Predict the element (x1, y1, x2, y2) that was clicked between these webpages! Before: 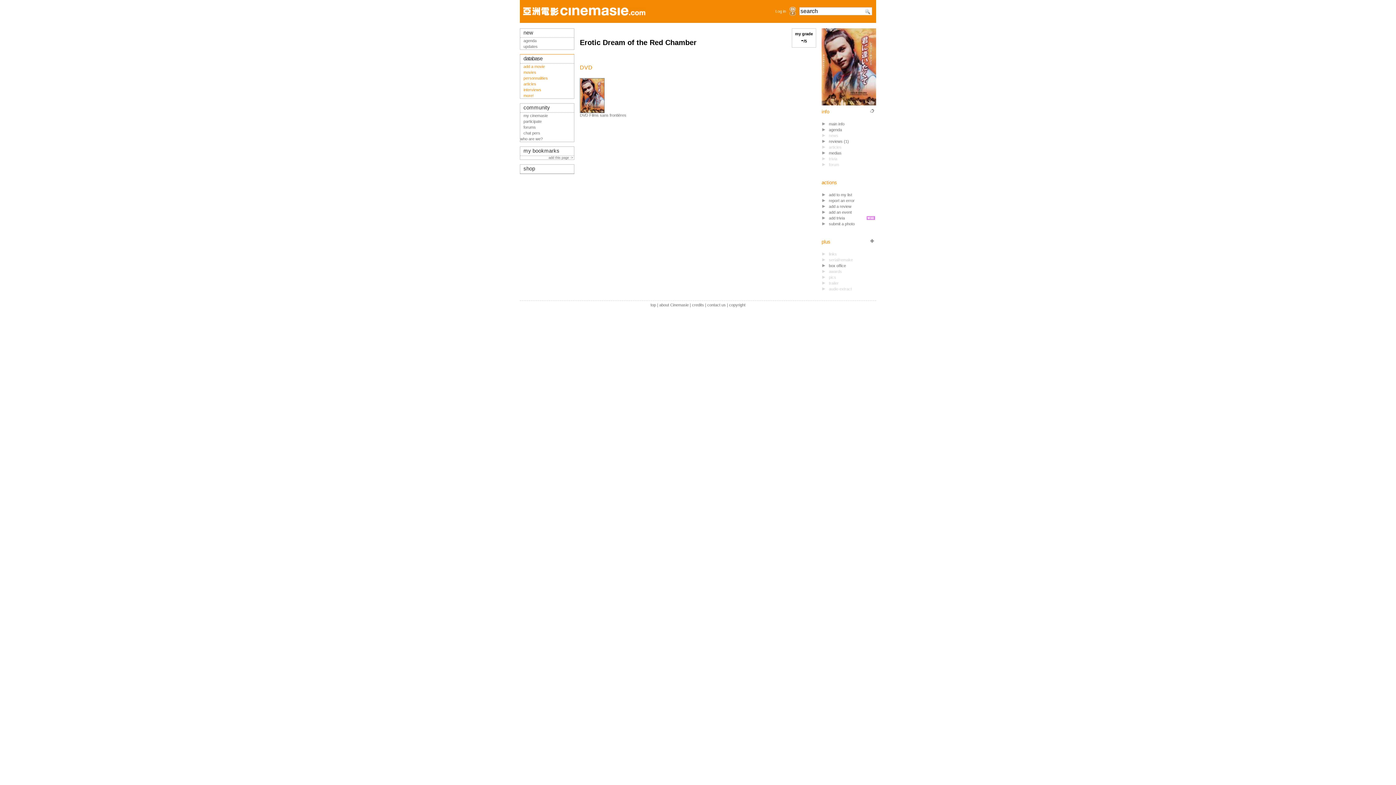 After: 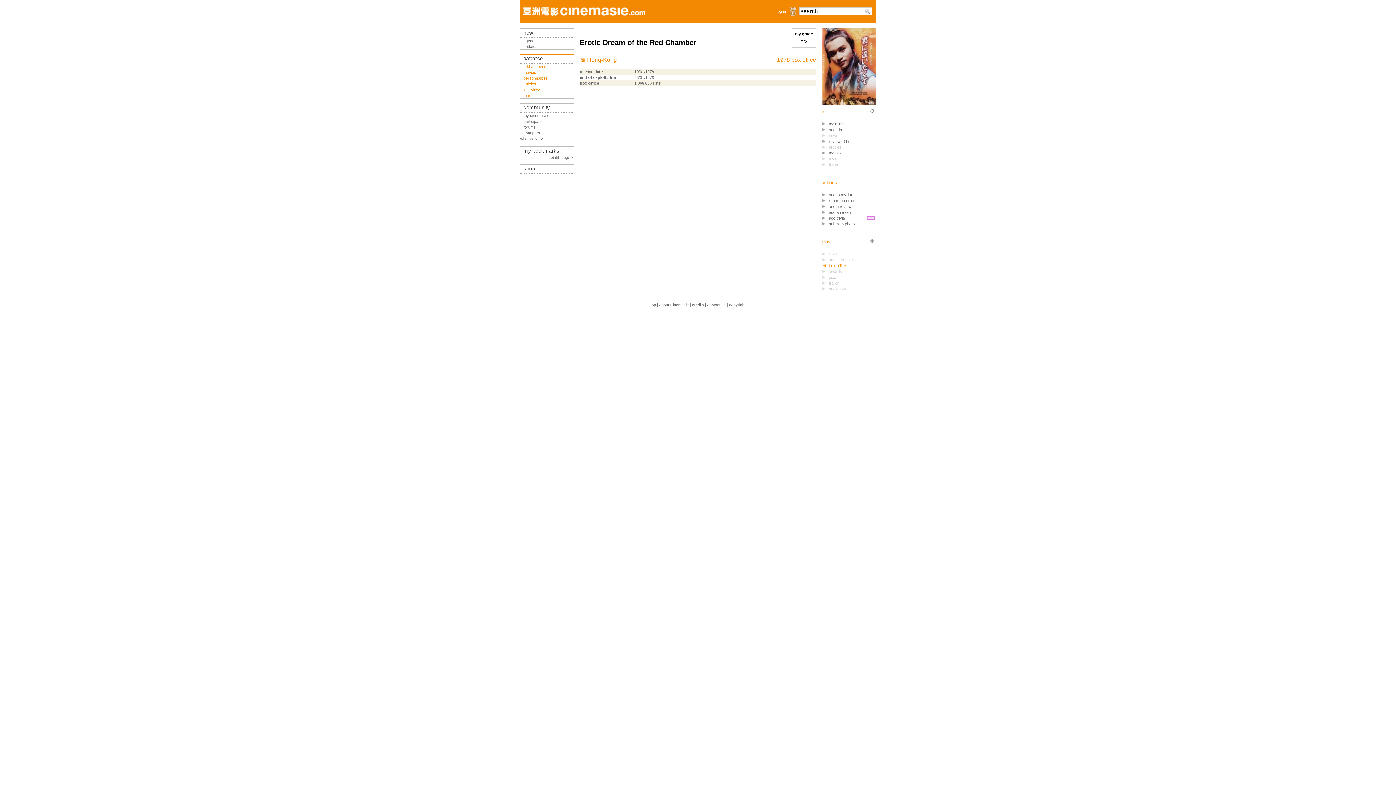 Action: label: box office bbox: (829, 262, 876, 268)